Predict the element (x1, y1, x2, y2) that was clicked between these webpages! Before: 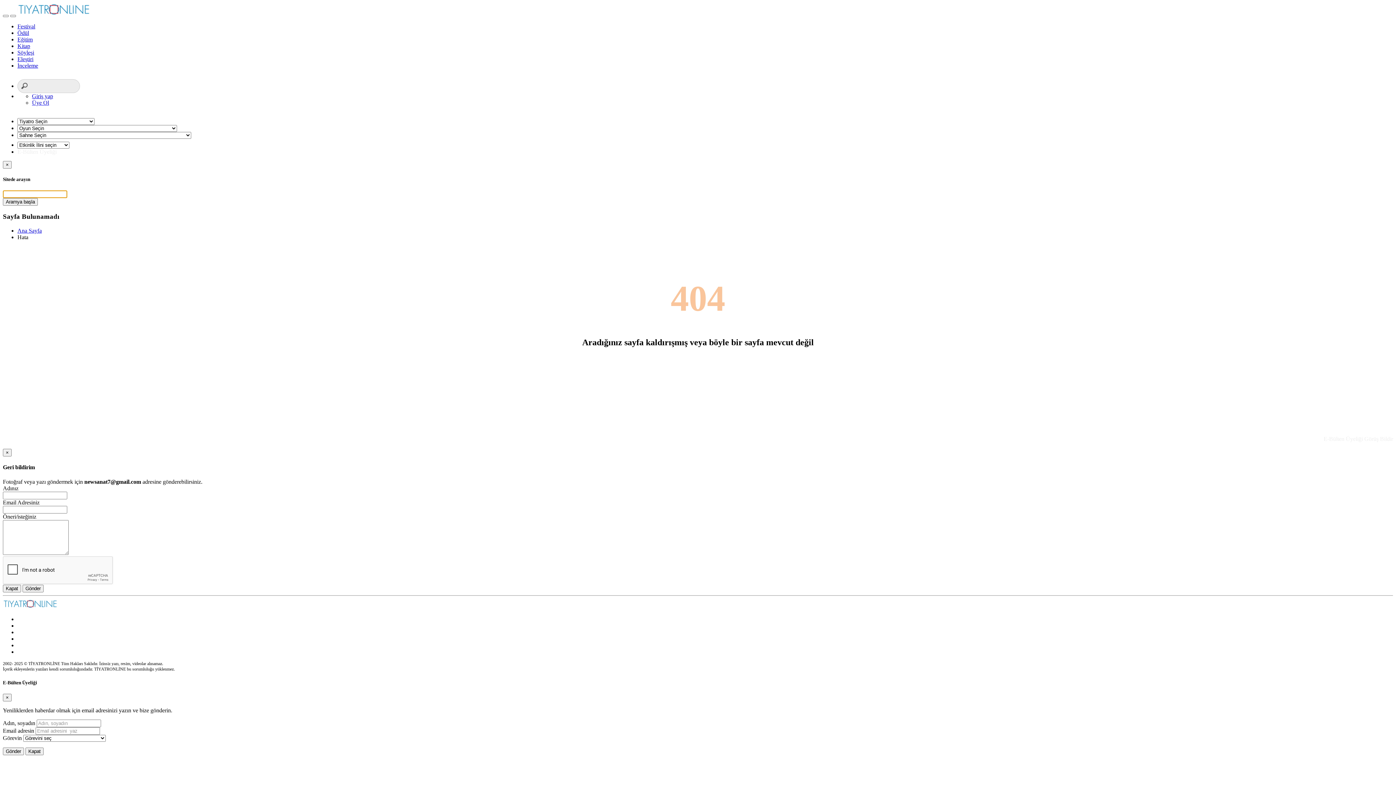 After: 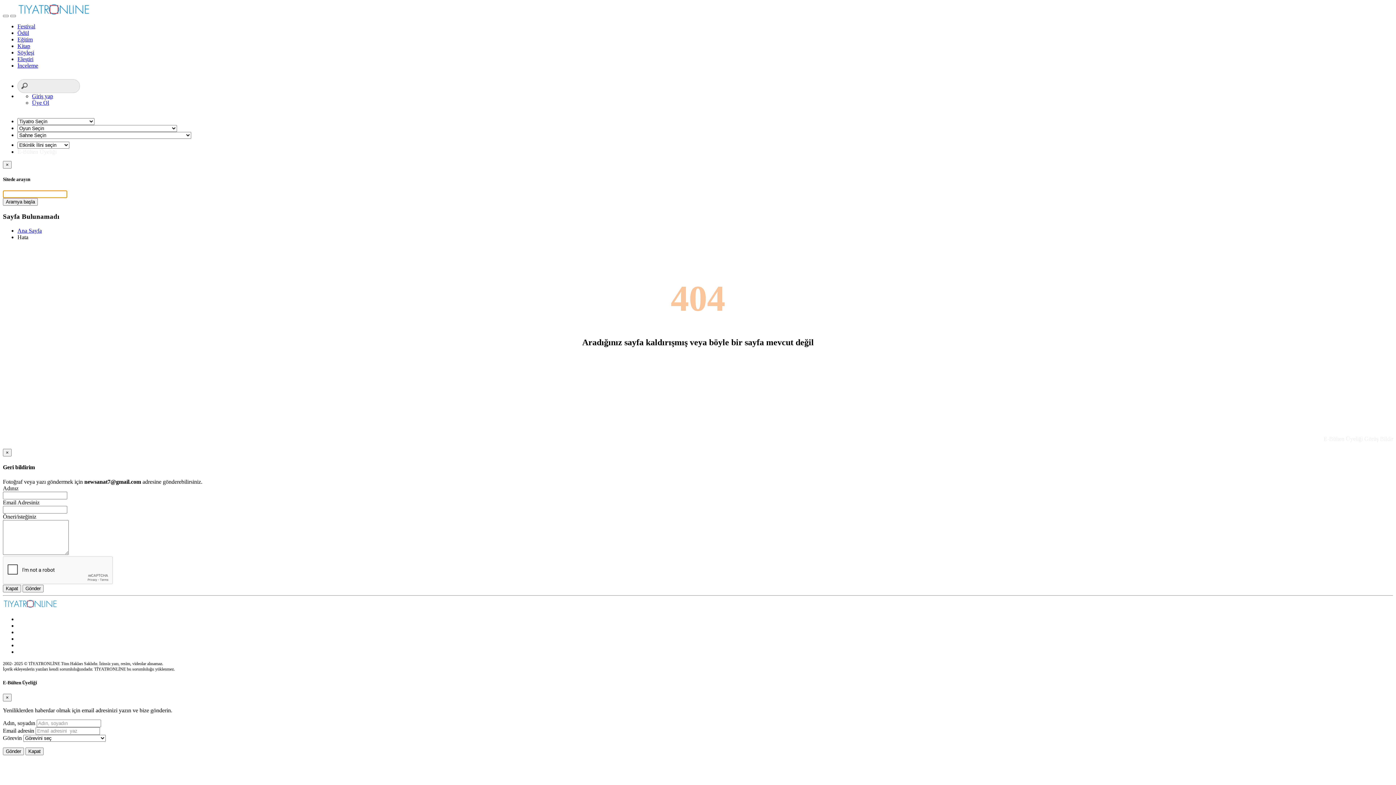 Action: label: Aramya başla bbox: (2, 198, 37, 205)